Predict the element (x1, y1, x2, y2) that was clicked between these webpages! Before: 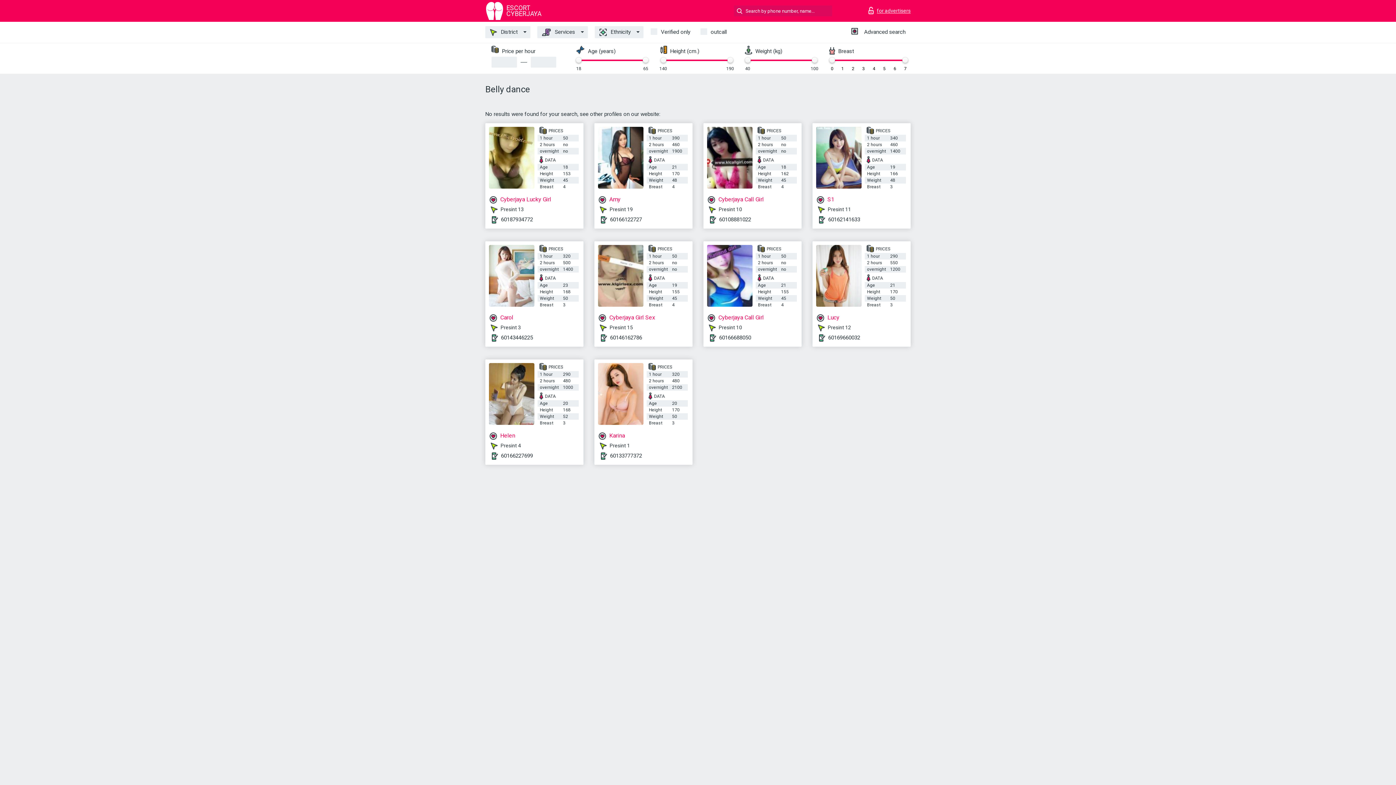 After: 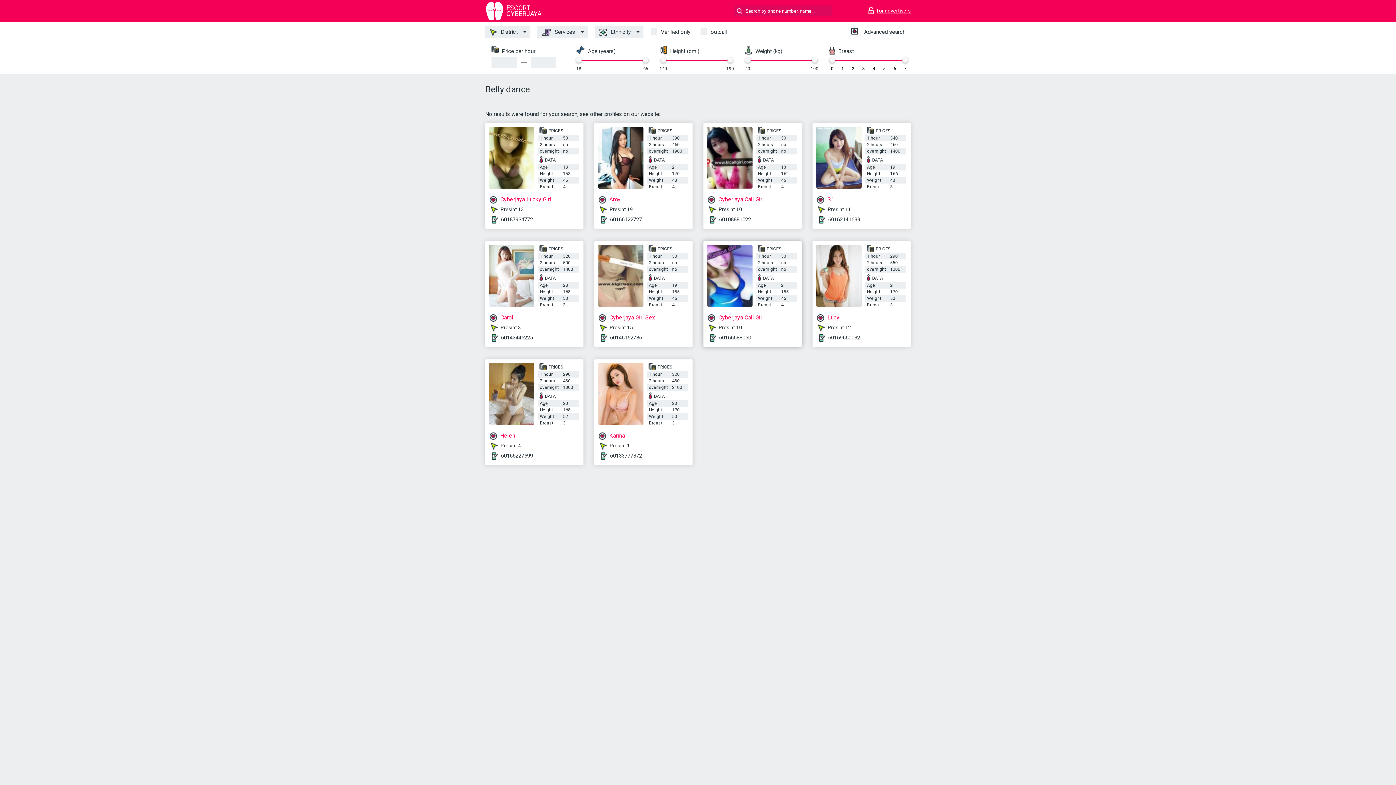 Action: bbox: (707, 245, 752, 306)